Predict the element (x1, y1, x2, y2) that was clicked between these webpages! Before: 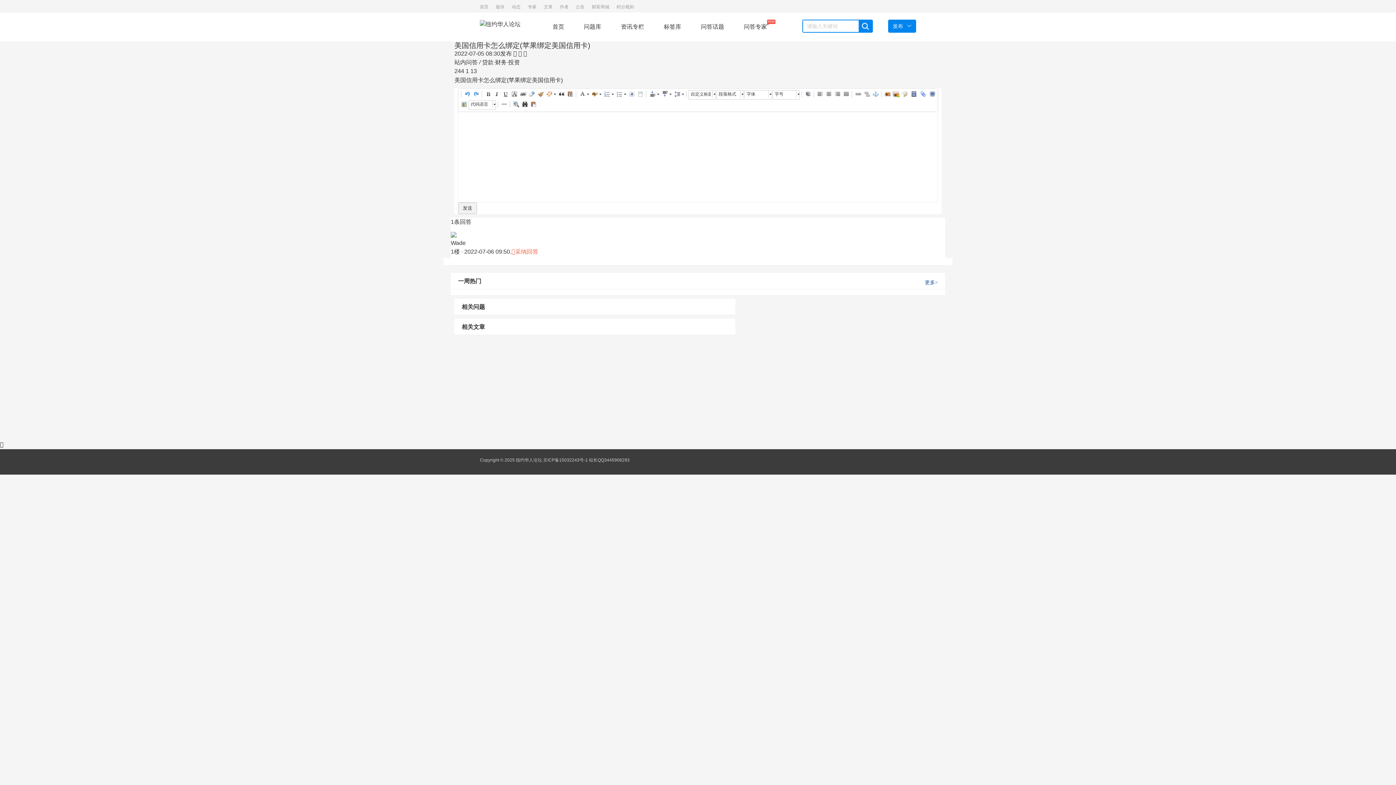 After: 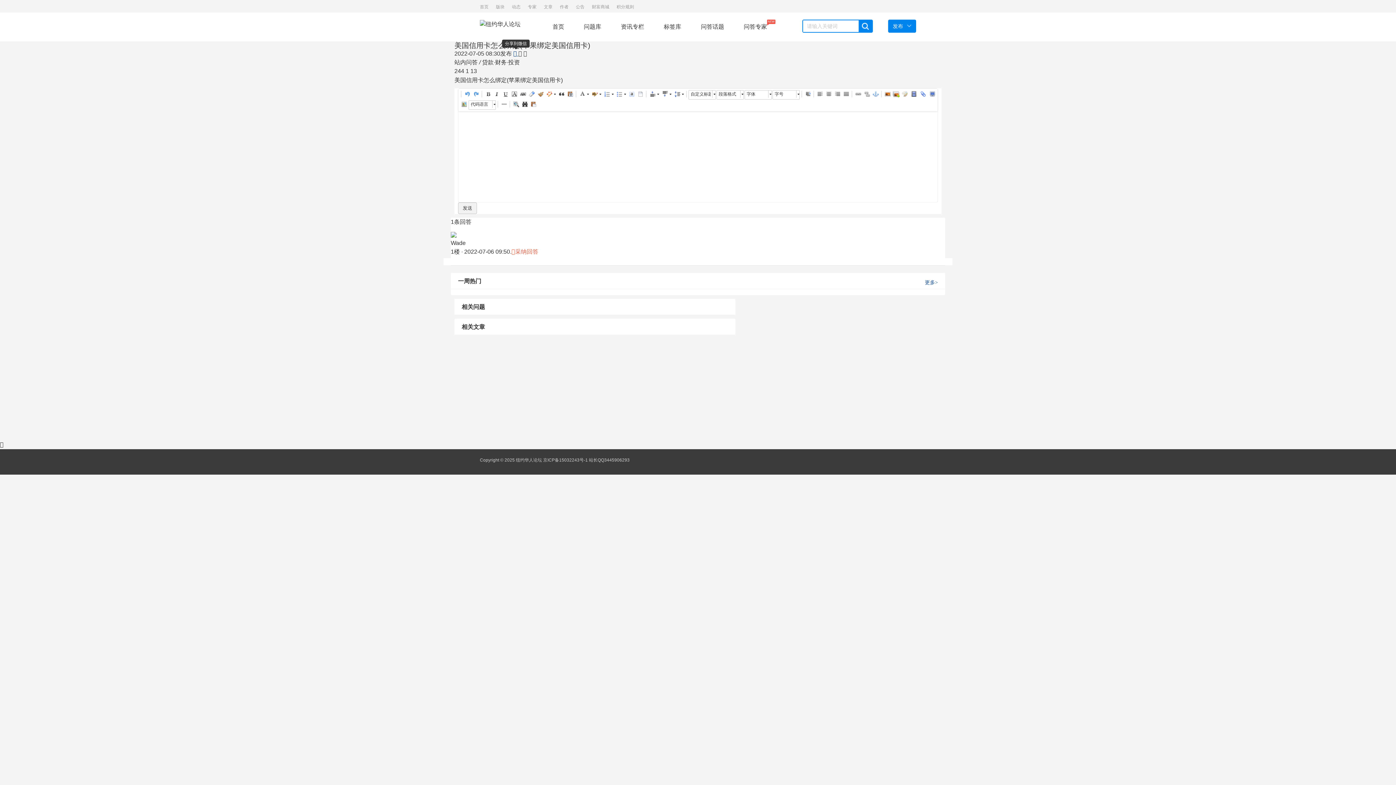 Action: bbox: (513, 50, 518, 56) label:  